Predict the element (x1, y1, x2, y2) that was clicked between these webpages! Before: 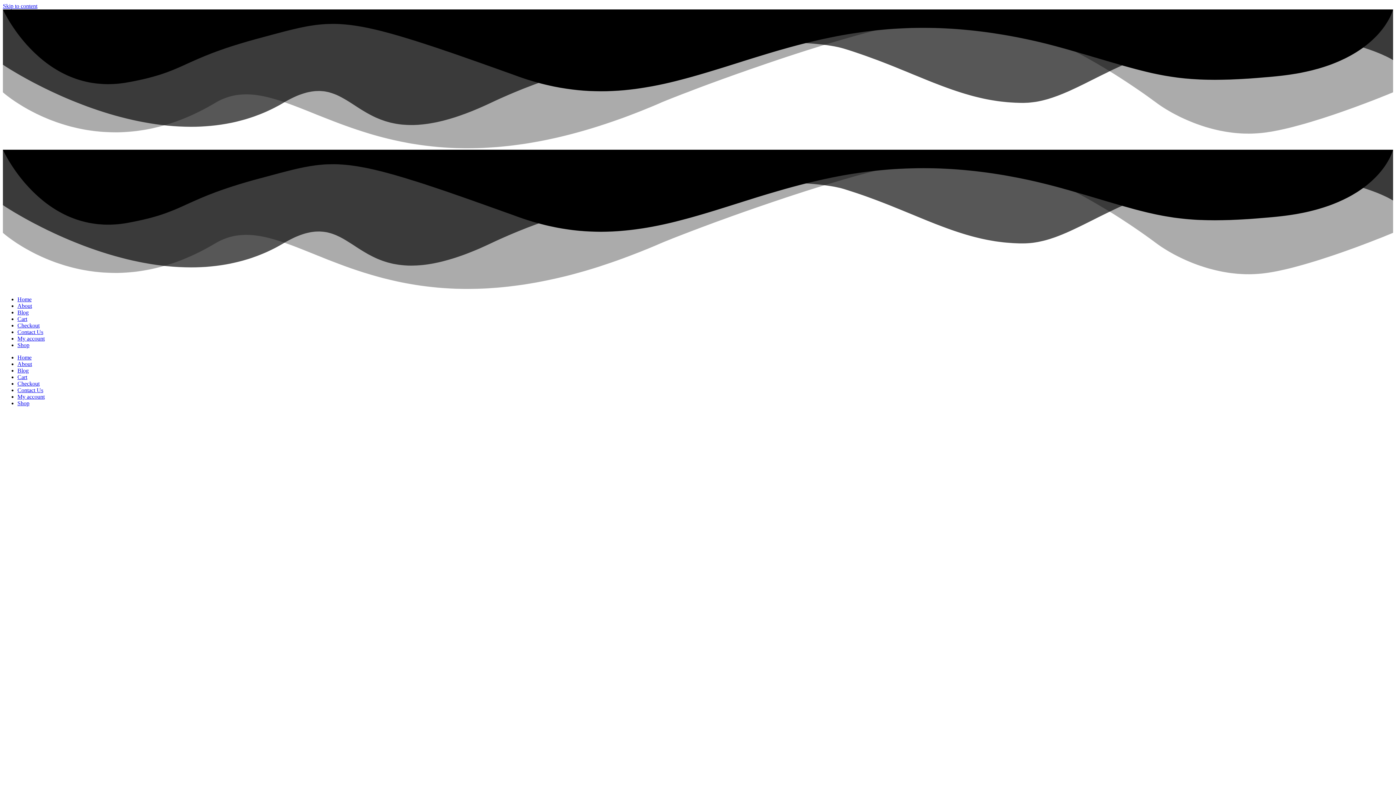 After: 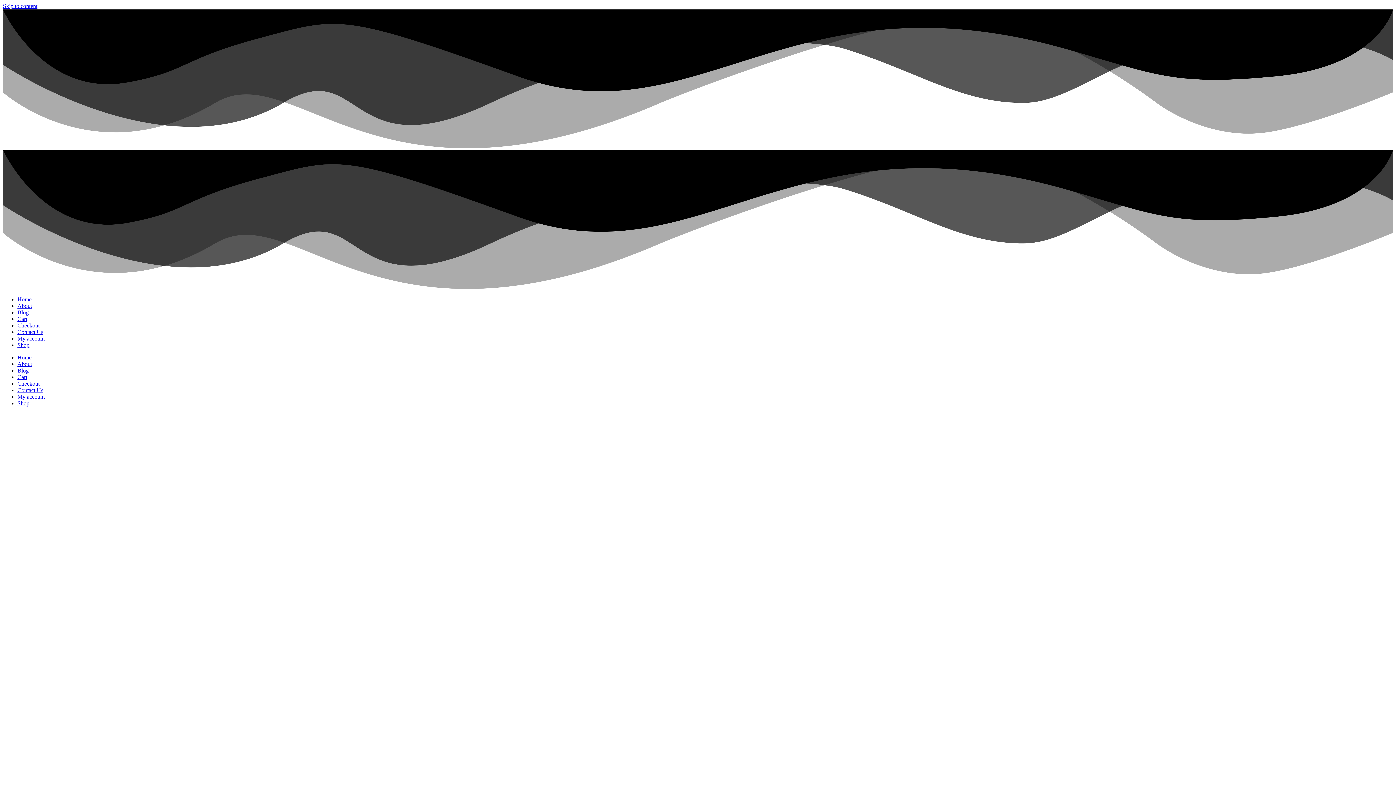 Action: label: Home bbox: (17, 354, 31, 360)